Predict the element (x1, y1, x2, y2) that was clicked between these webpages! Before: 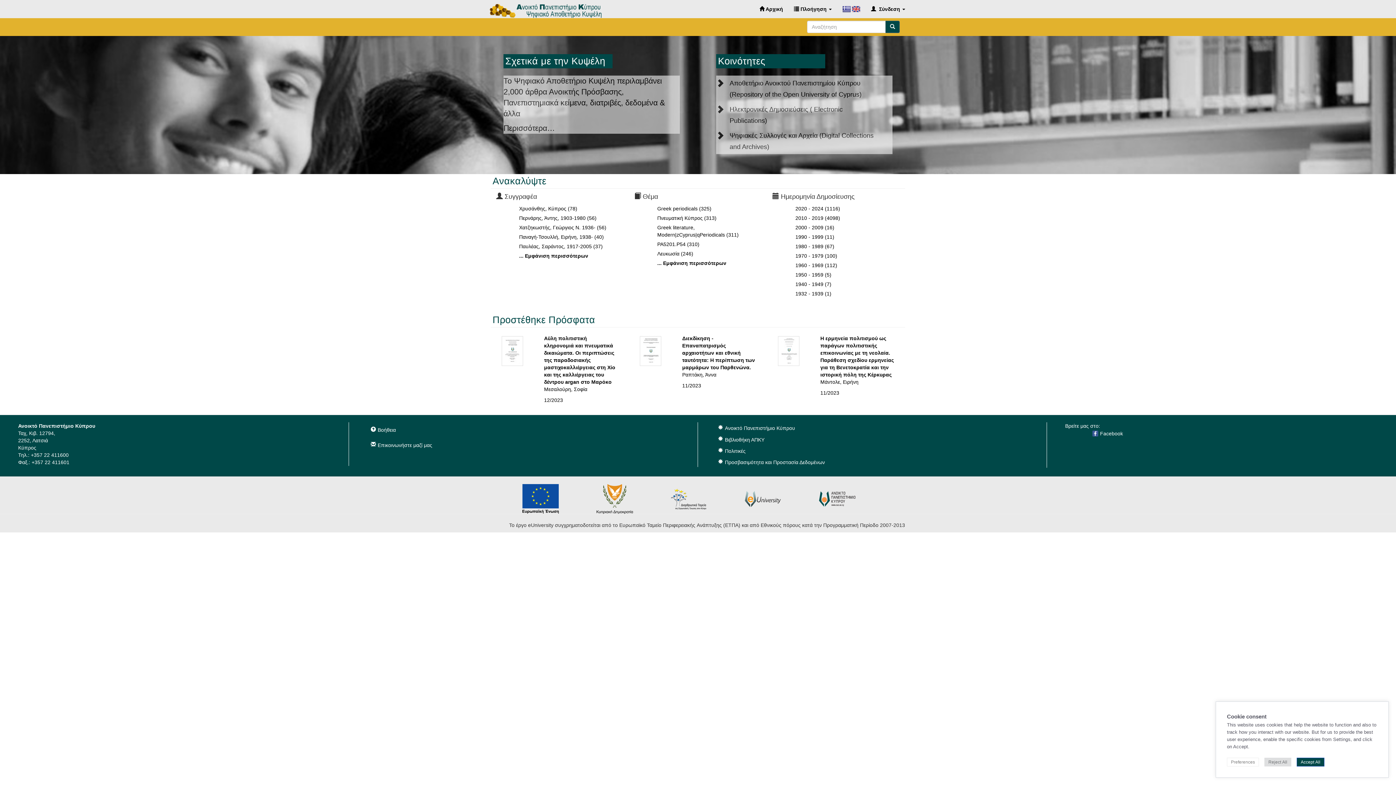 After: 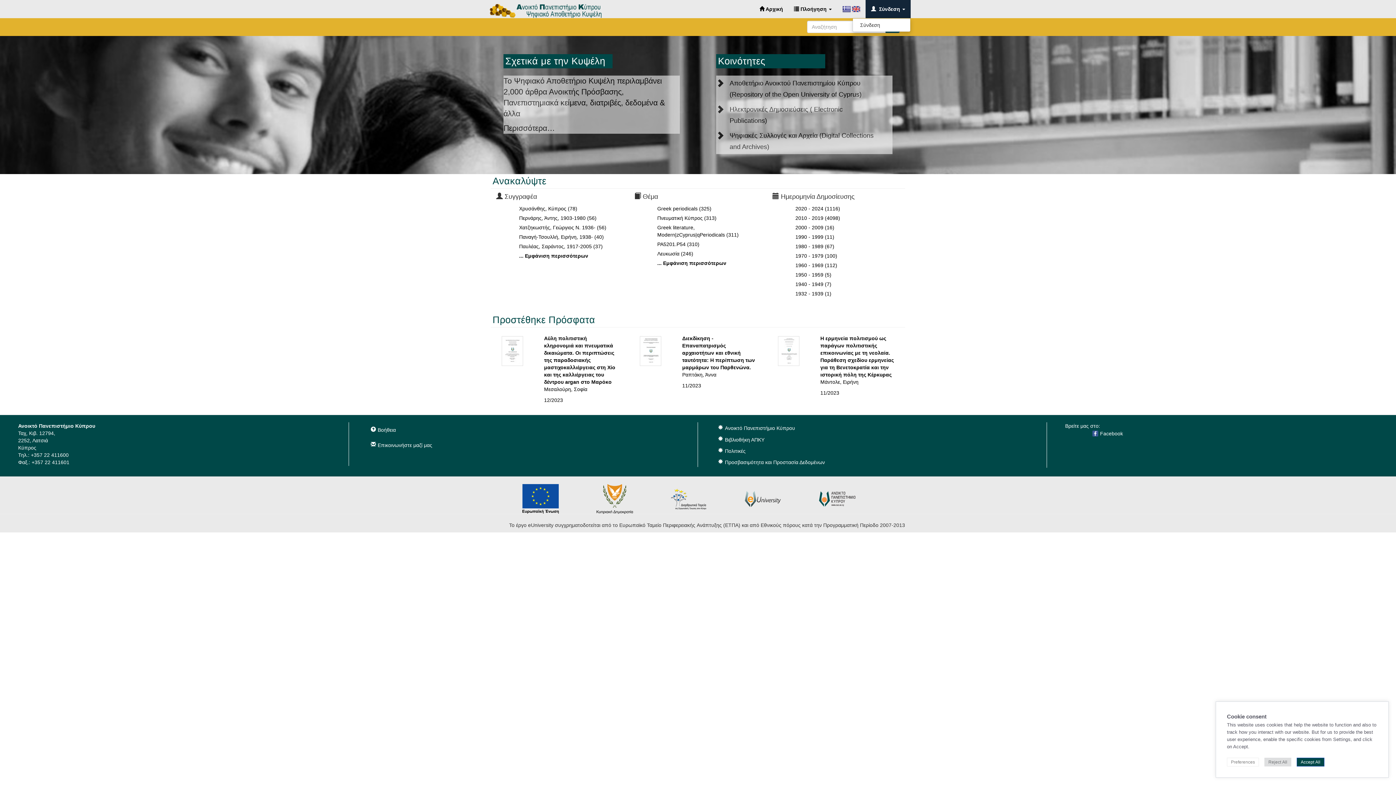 Action: label:   Σύνδεση  bbox: (865, 0, 910, 18)